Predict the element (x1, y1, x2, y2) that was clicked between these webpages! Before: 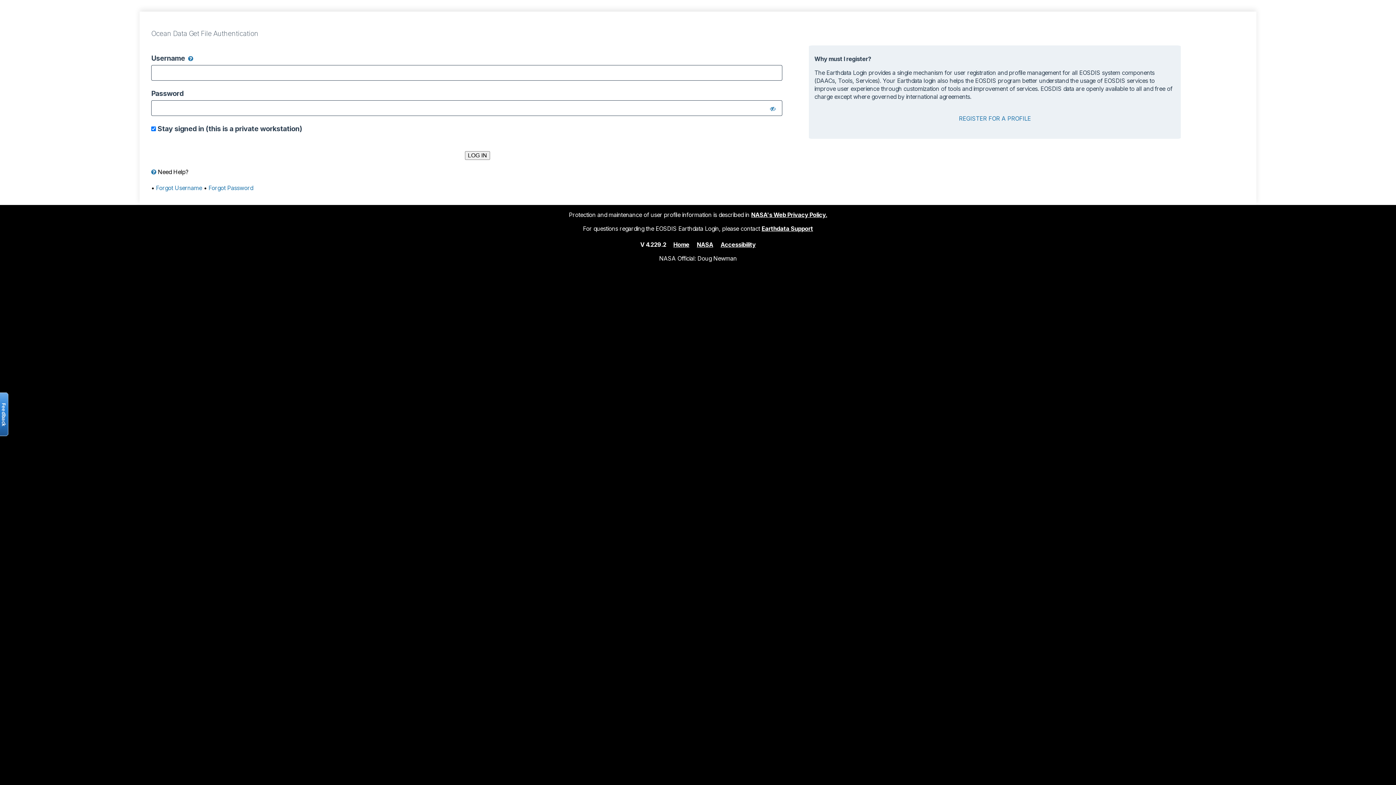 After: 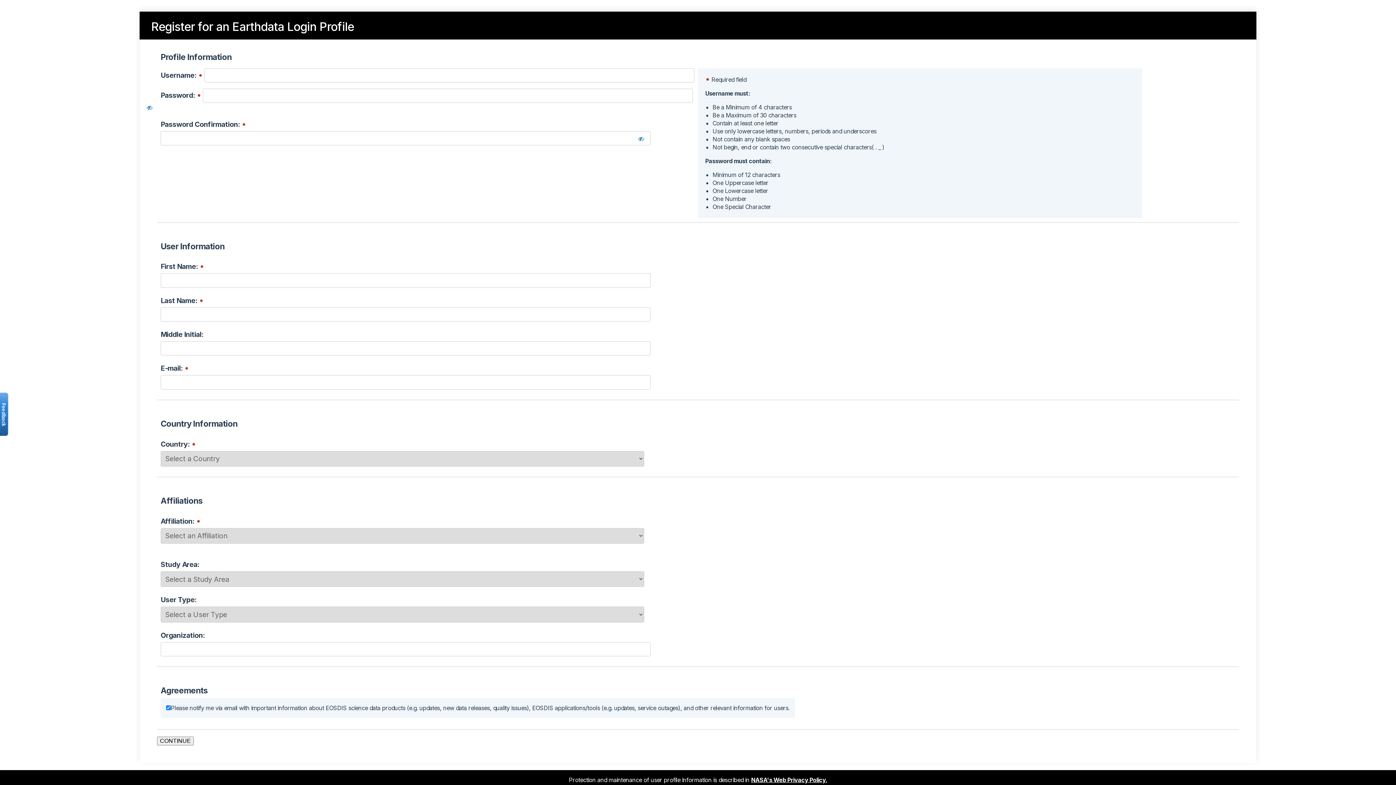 Action: bbox: (959, 114, 1031, 122) label: REGISTER FOR A PROFILE